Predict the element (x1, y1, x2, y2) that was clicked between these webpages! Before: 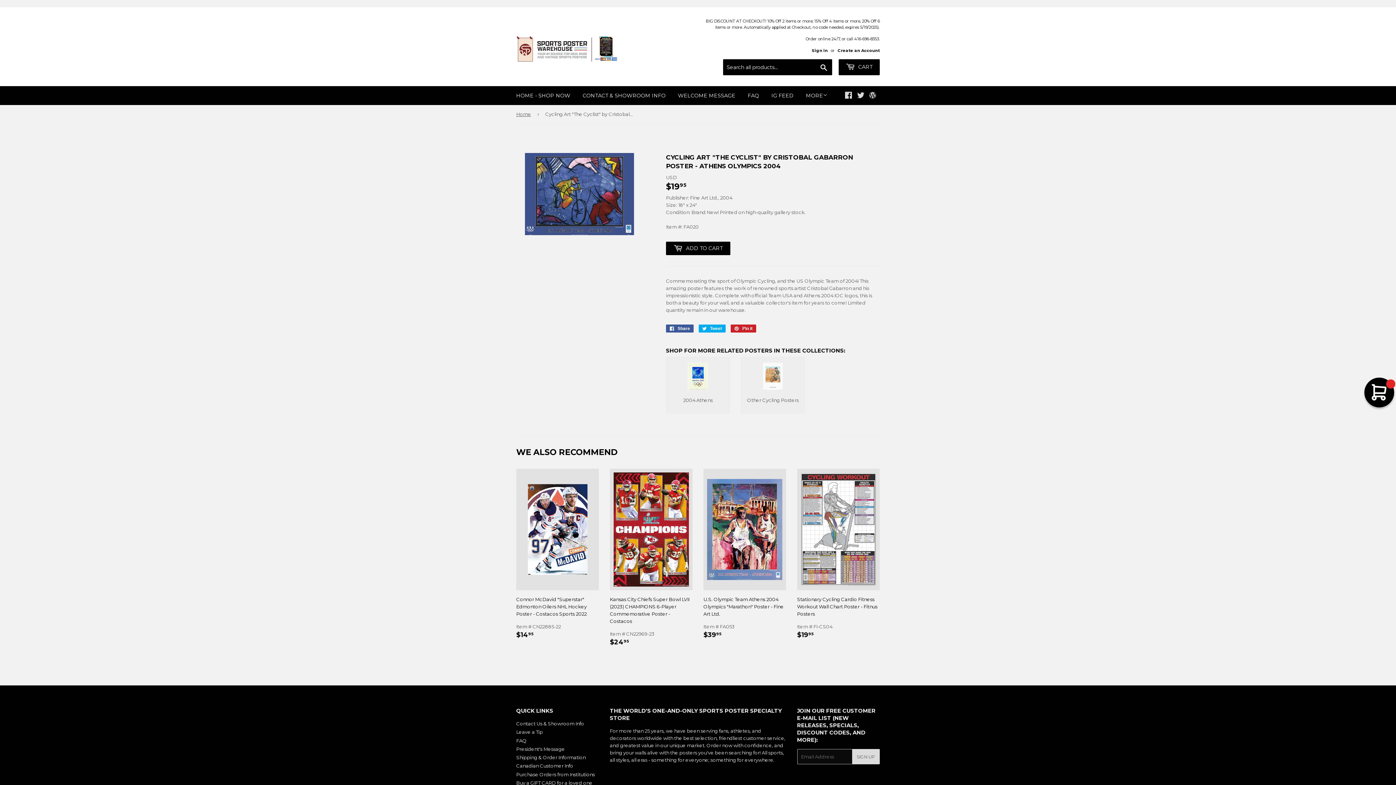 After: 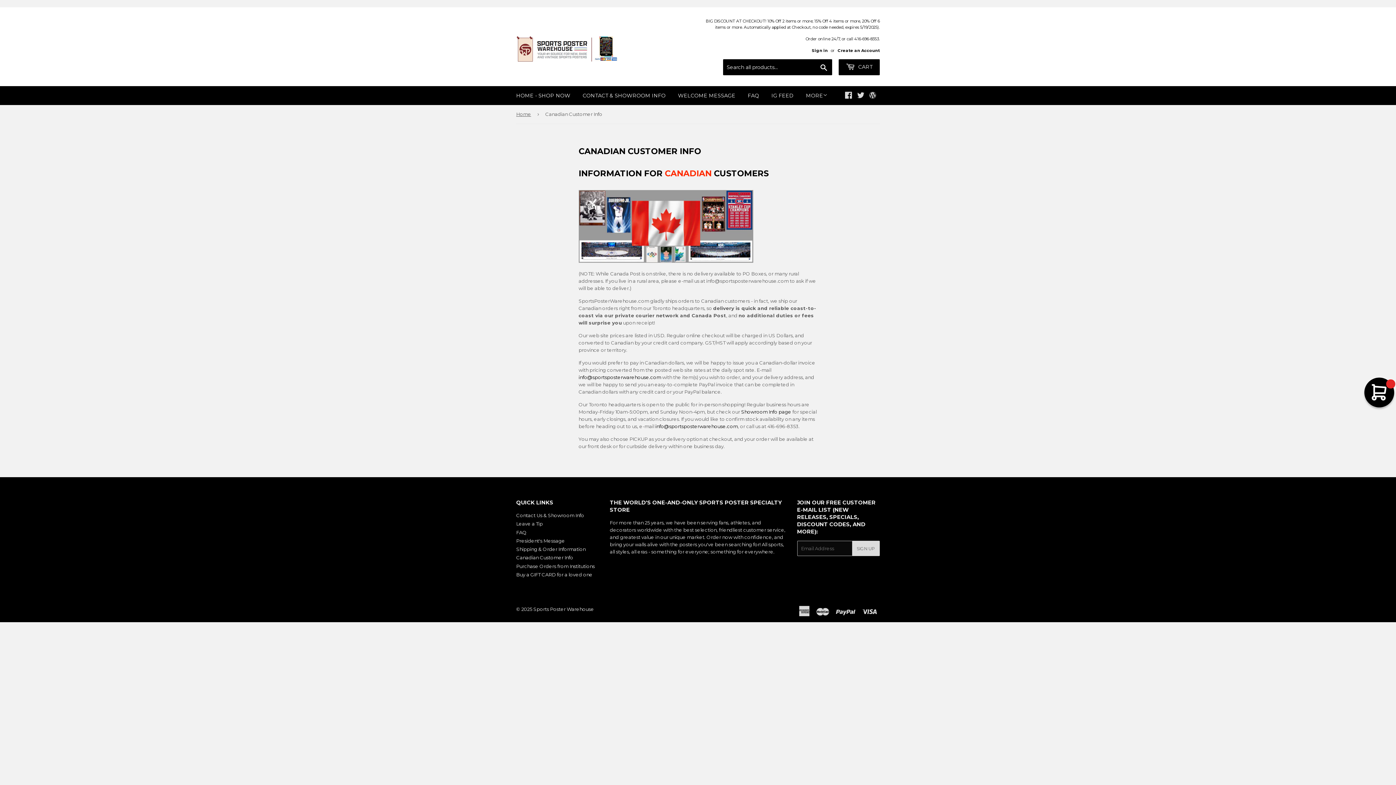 Action: label: Canadian Customer Info bbox: (516, 763, 573, 769)